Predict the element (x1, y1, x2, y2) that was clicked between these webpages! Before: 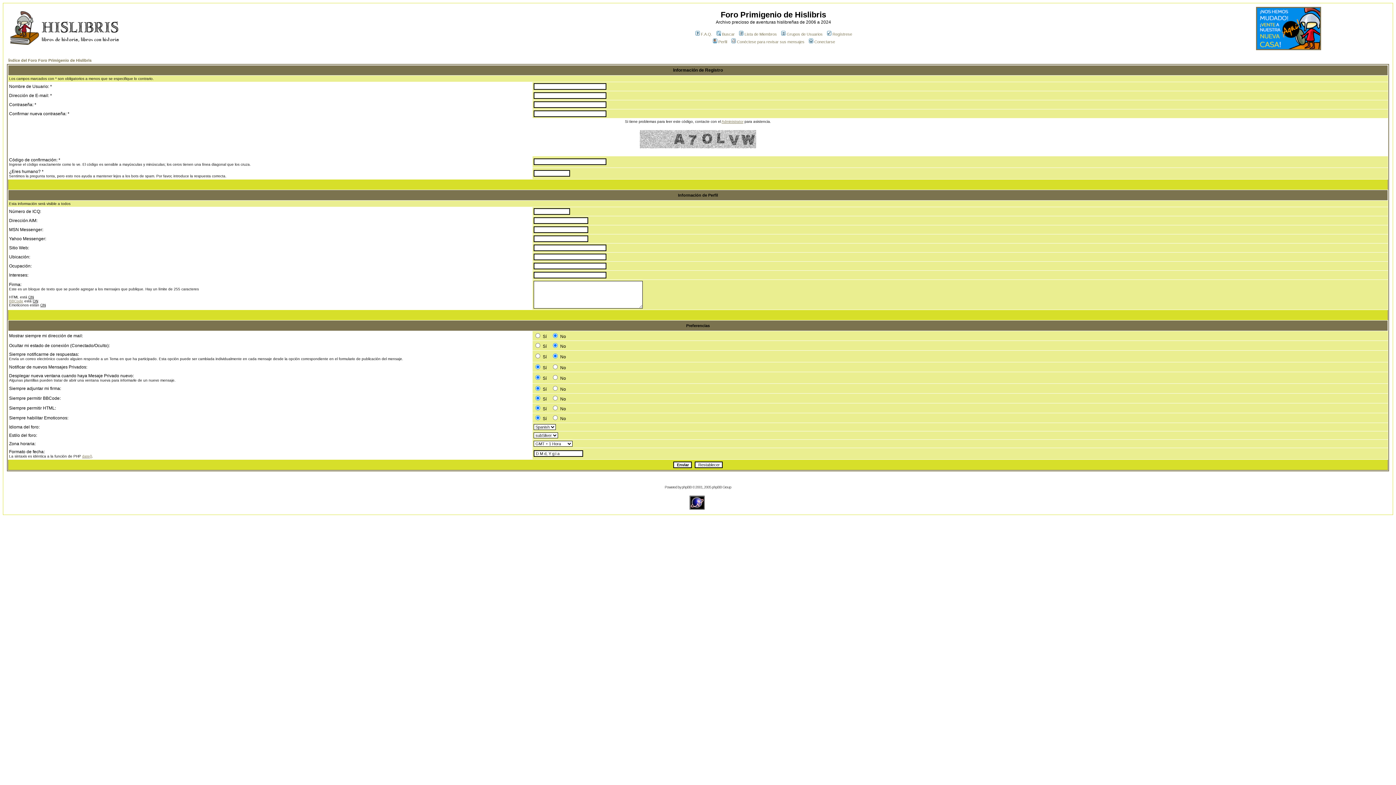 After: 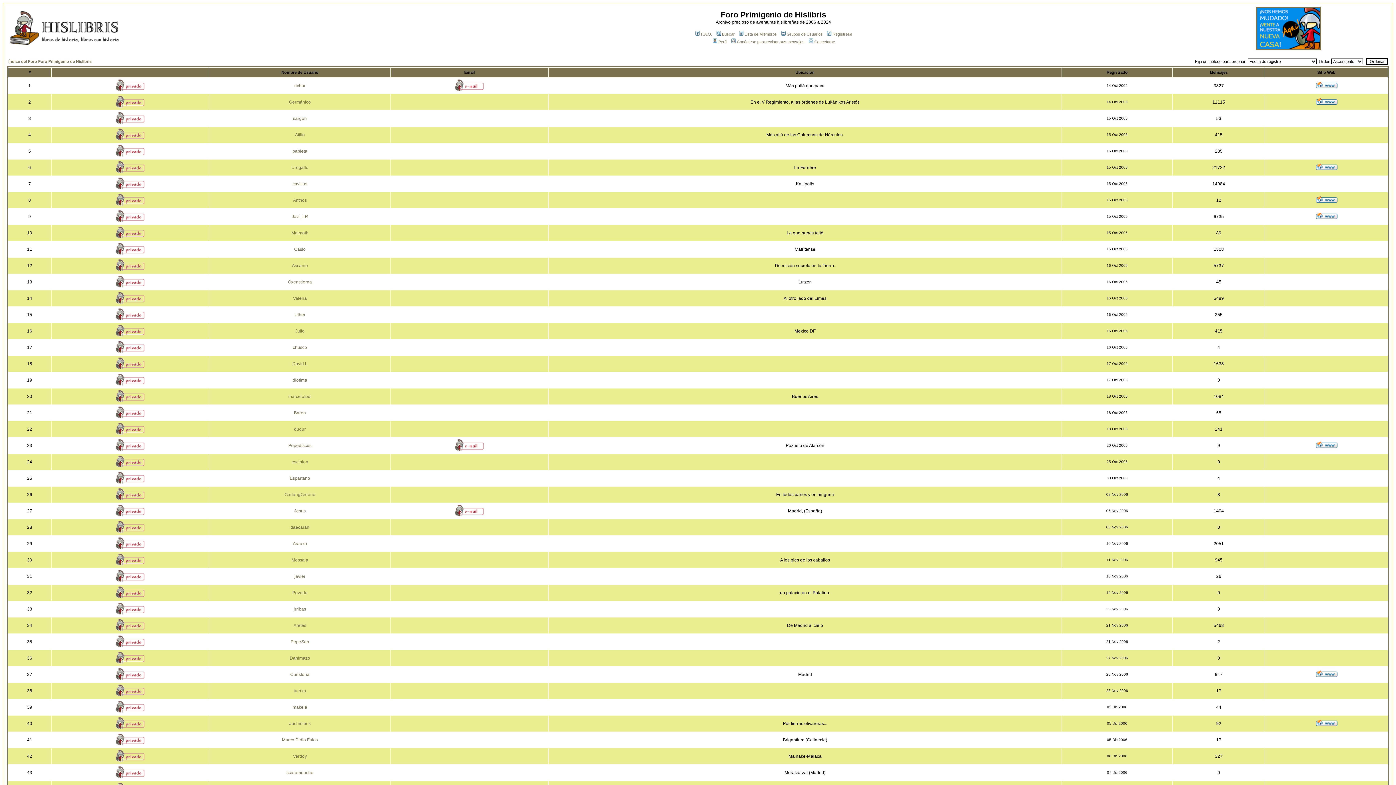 Action: bbox: (738, 32, 777, 36) label: Lista de Miembros